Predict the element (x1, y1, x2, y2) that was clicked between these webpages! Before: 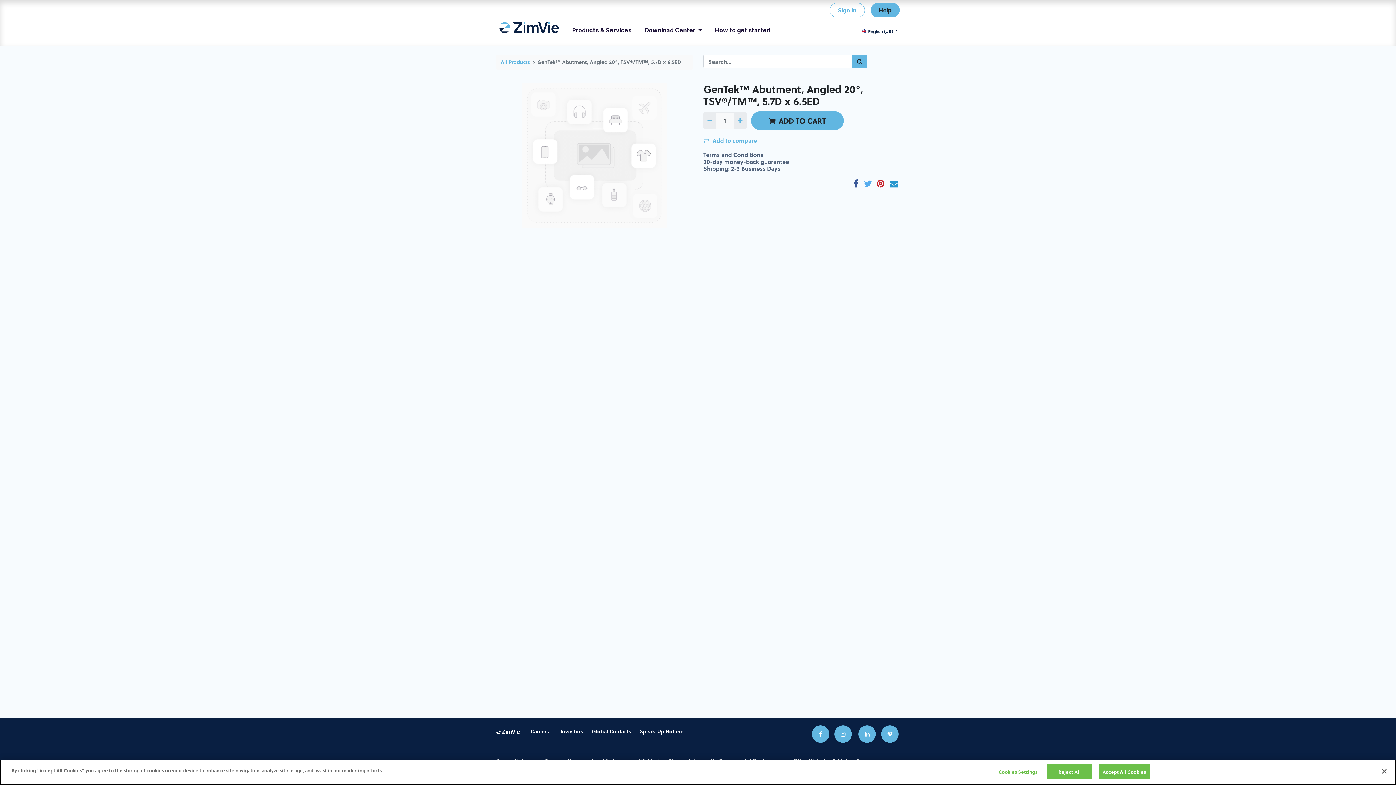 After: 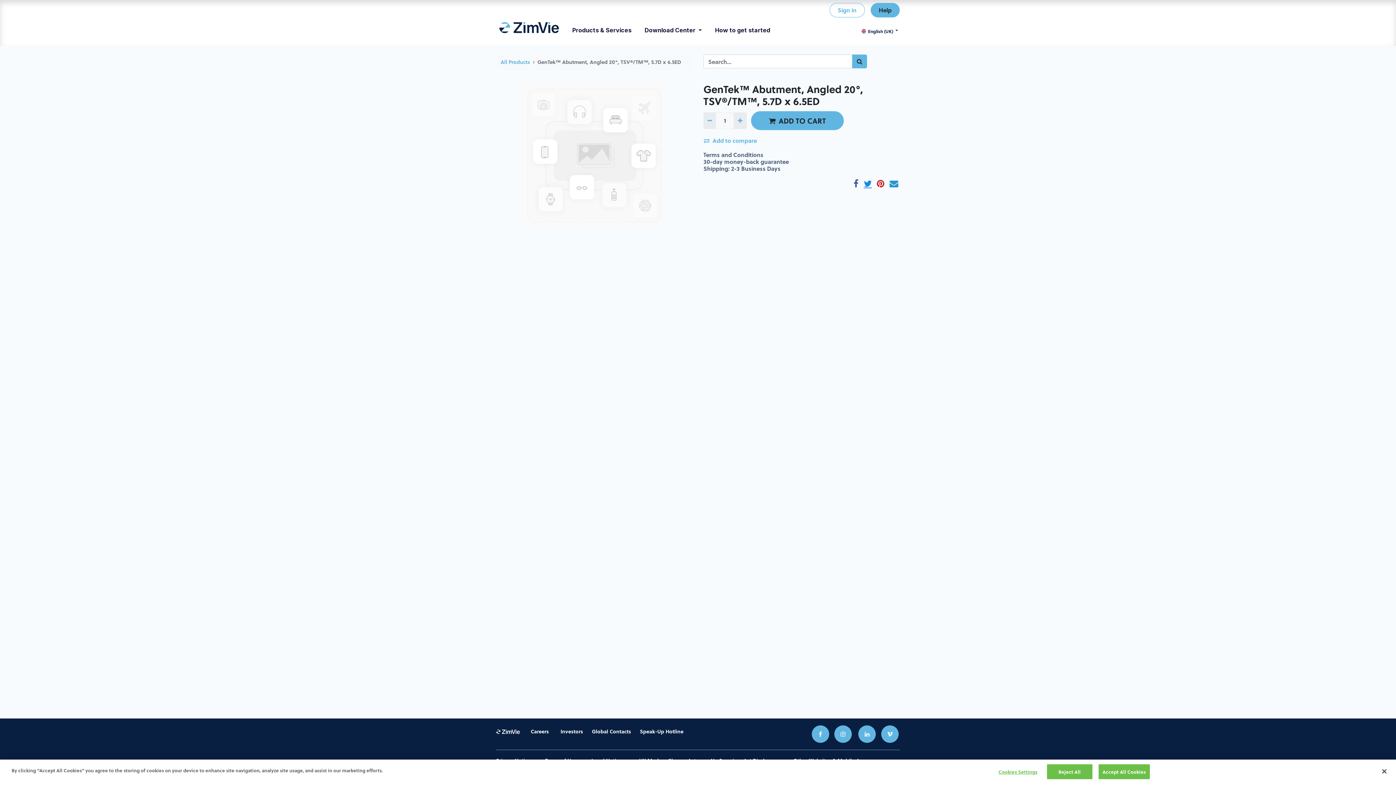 Action: bbox: (864, 179, 872, 188)